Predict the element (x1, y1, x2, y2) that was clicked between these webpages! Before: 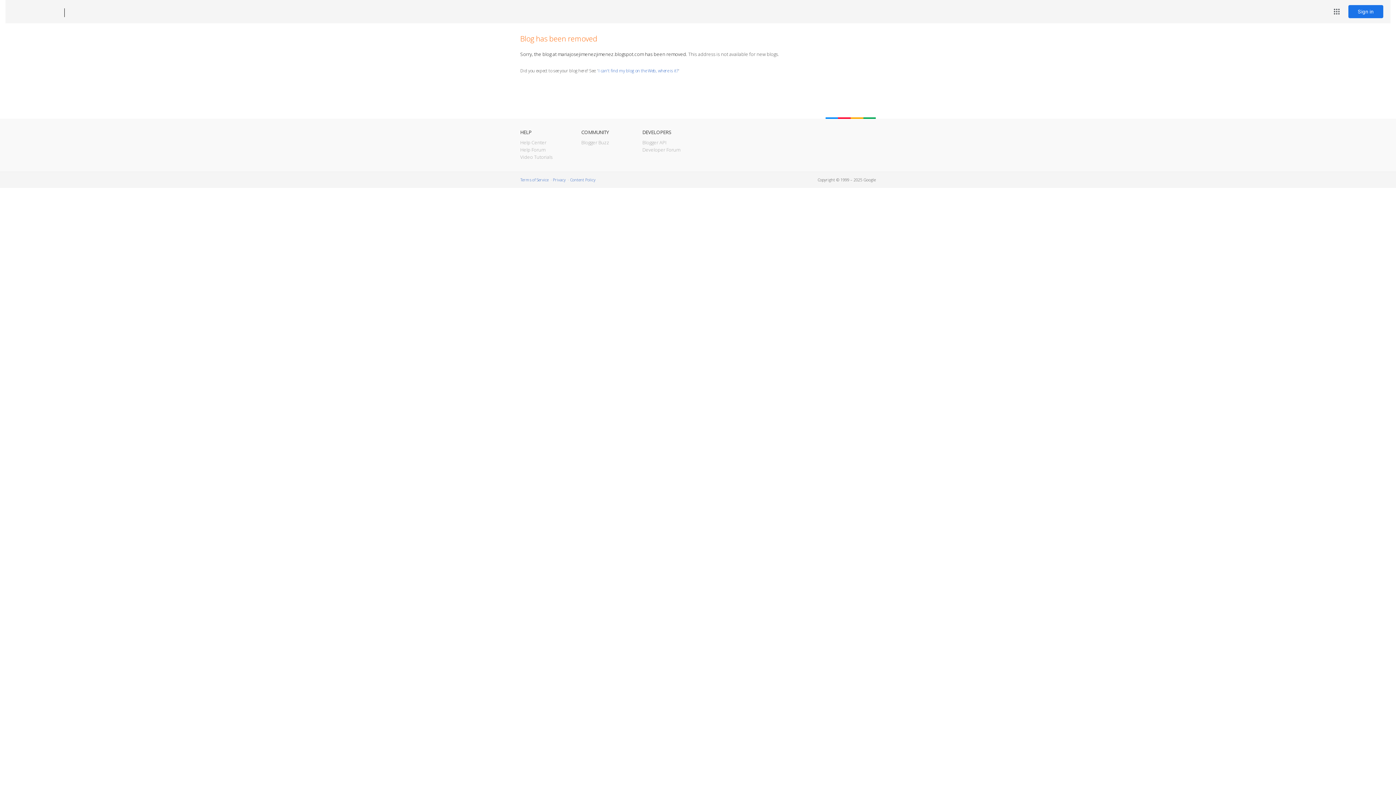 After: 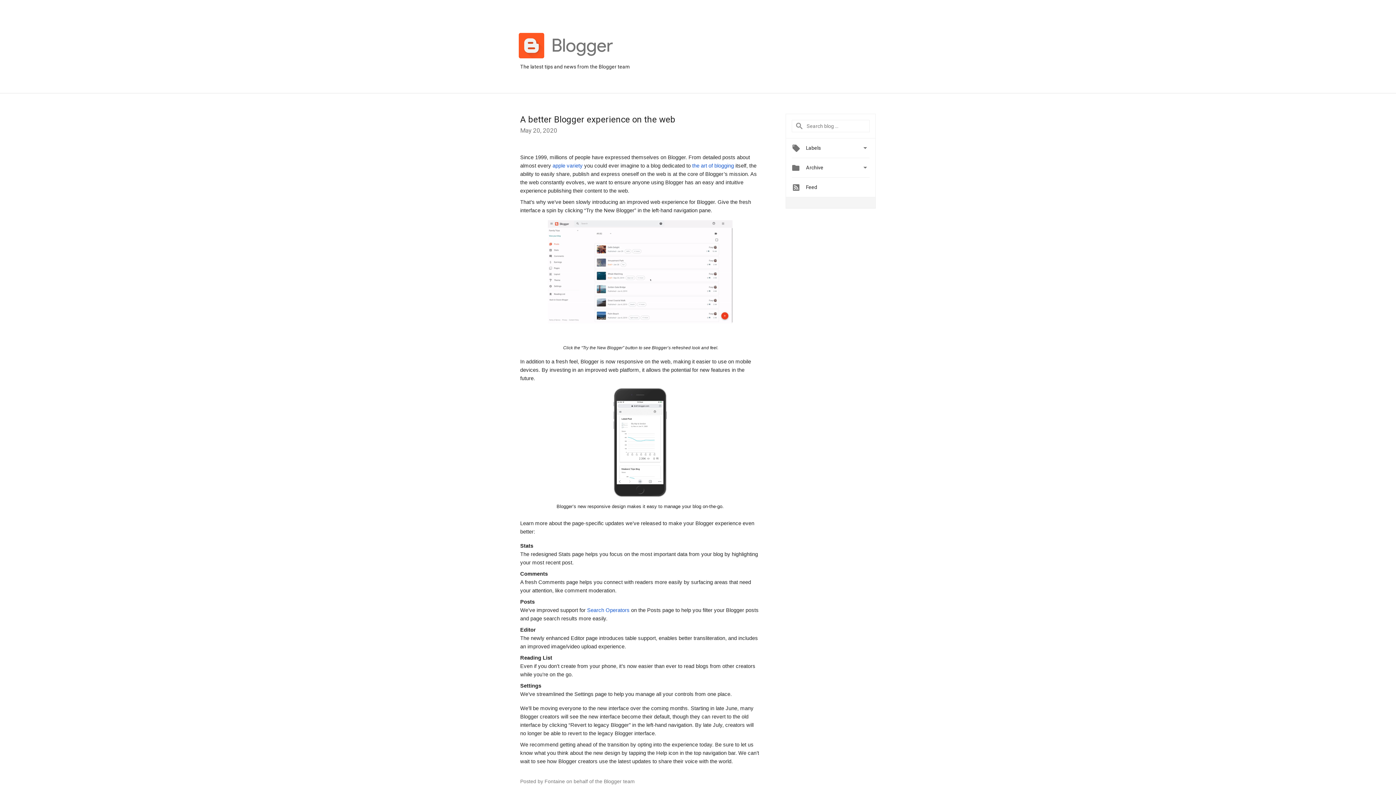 Action: label: Blogger Buzz bbox: (581, 139, 609, 145)